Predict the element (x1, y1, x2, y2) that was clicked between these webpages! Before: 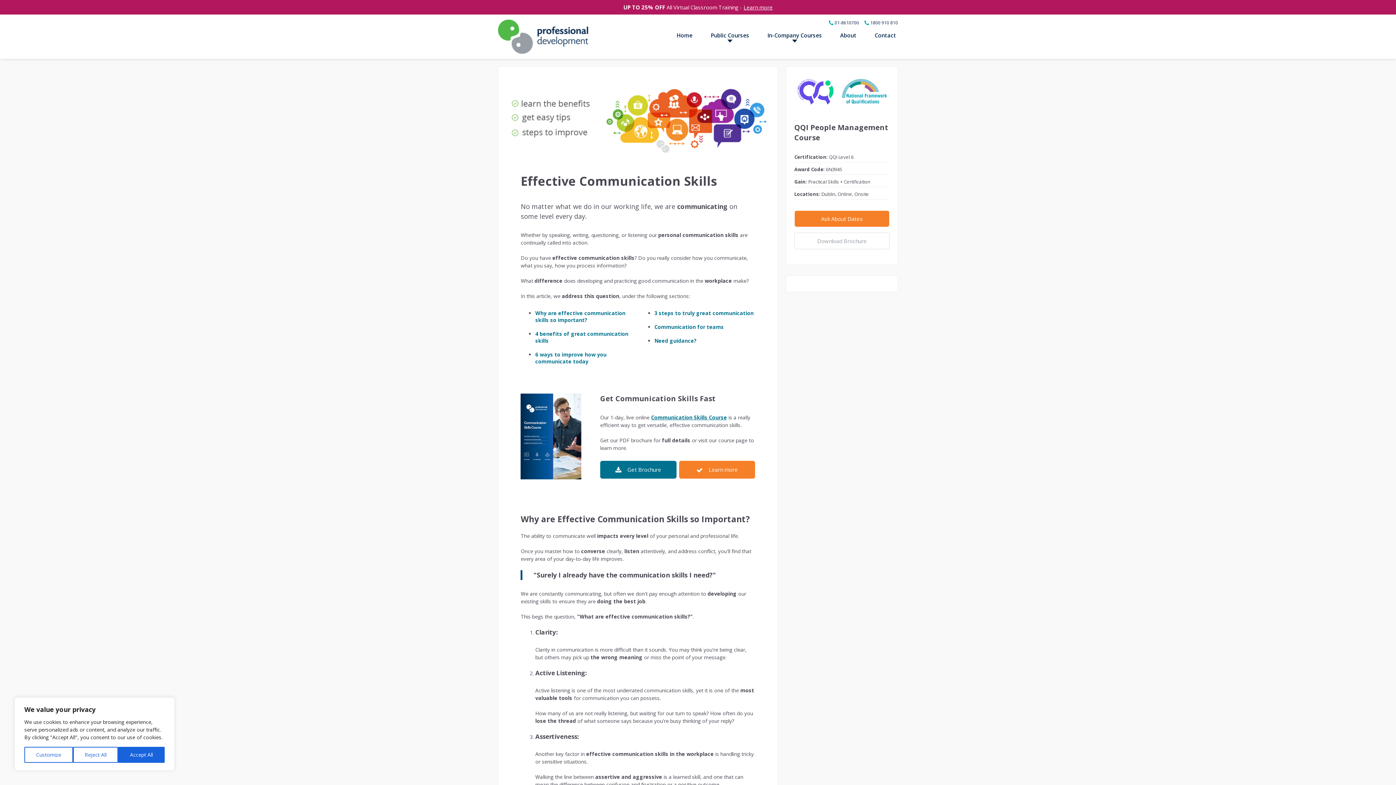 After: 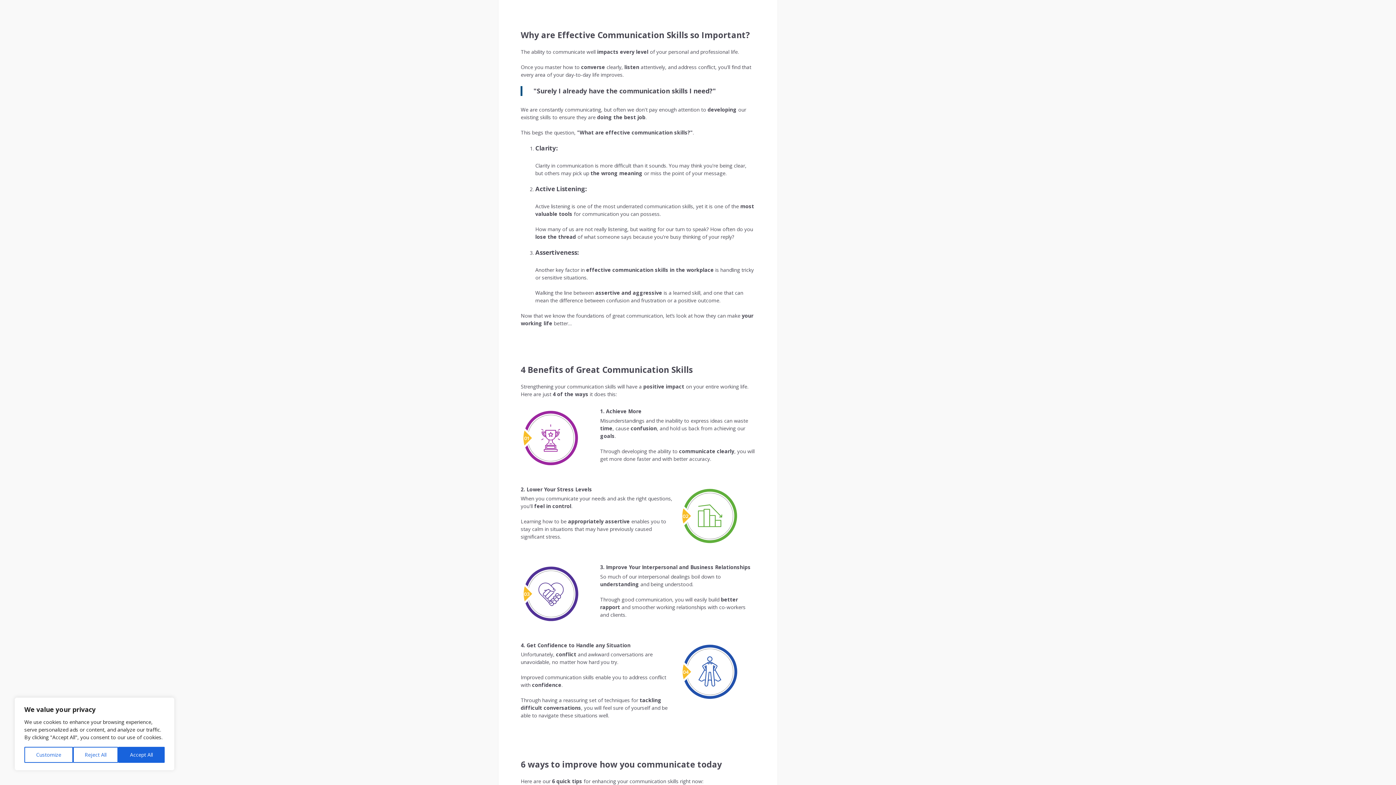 Action: bbox: (535, 309, 625, 323) label: Why are effective communication skills so important?